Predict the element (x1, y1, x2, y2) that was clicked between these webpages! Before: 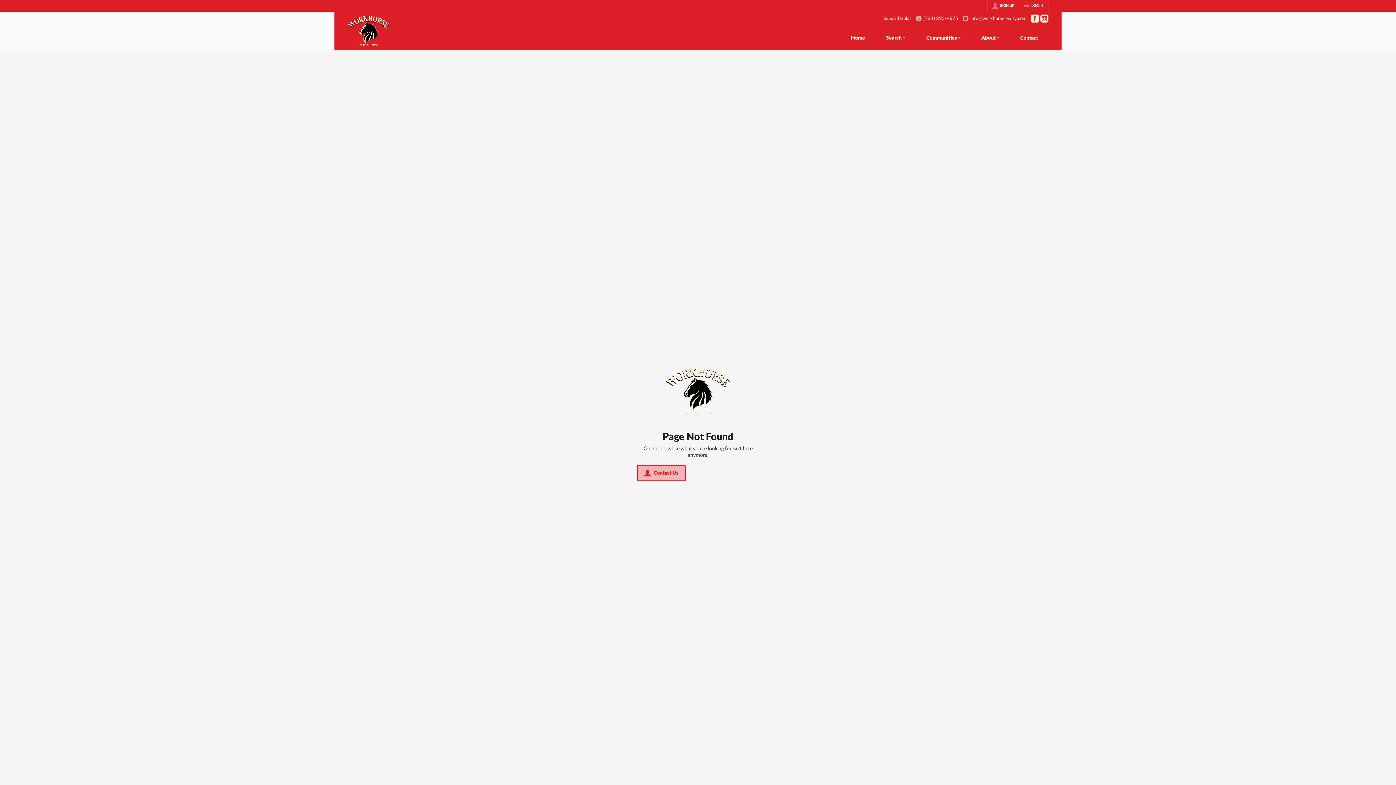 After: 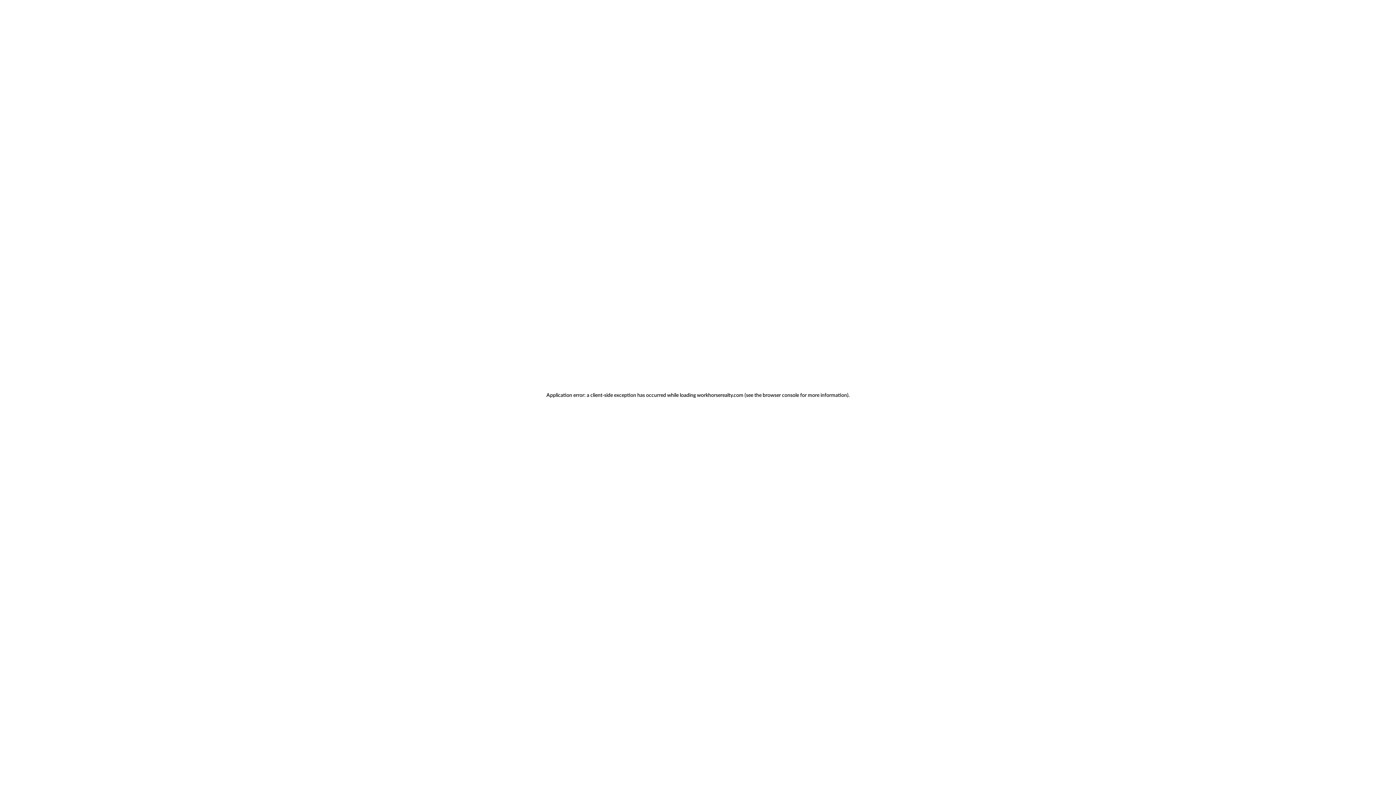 Action: label: Communities bbox: (916, 27, 971, 50)